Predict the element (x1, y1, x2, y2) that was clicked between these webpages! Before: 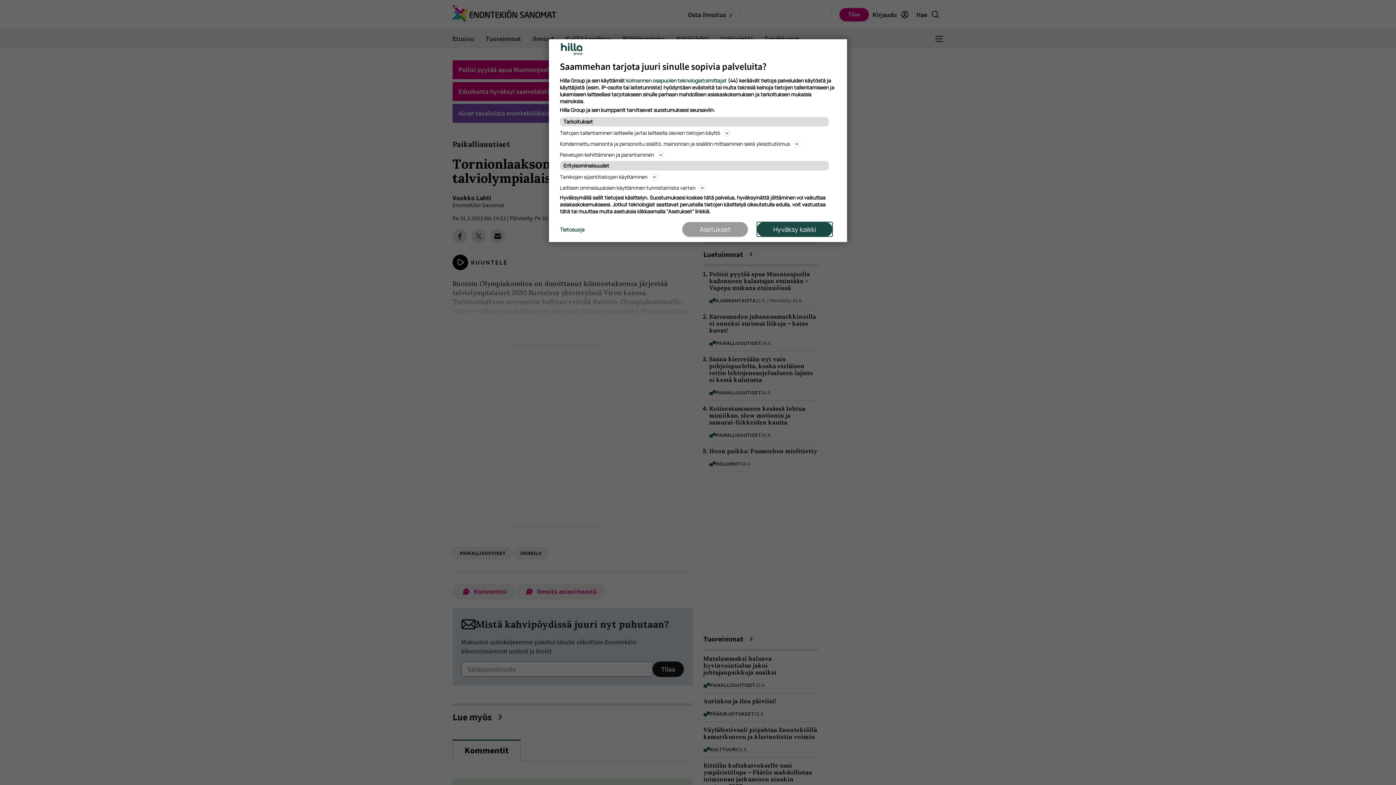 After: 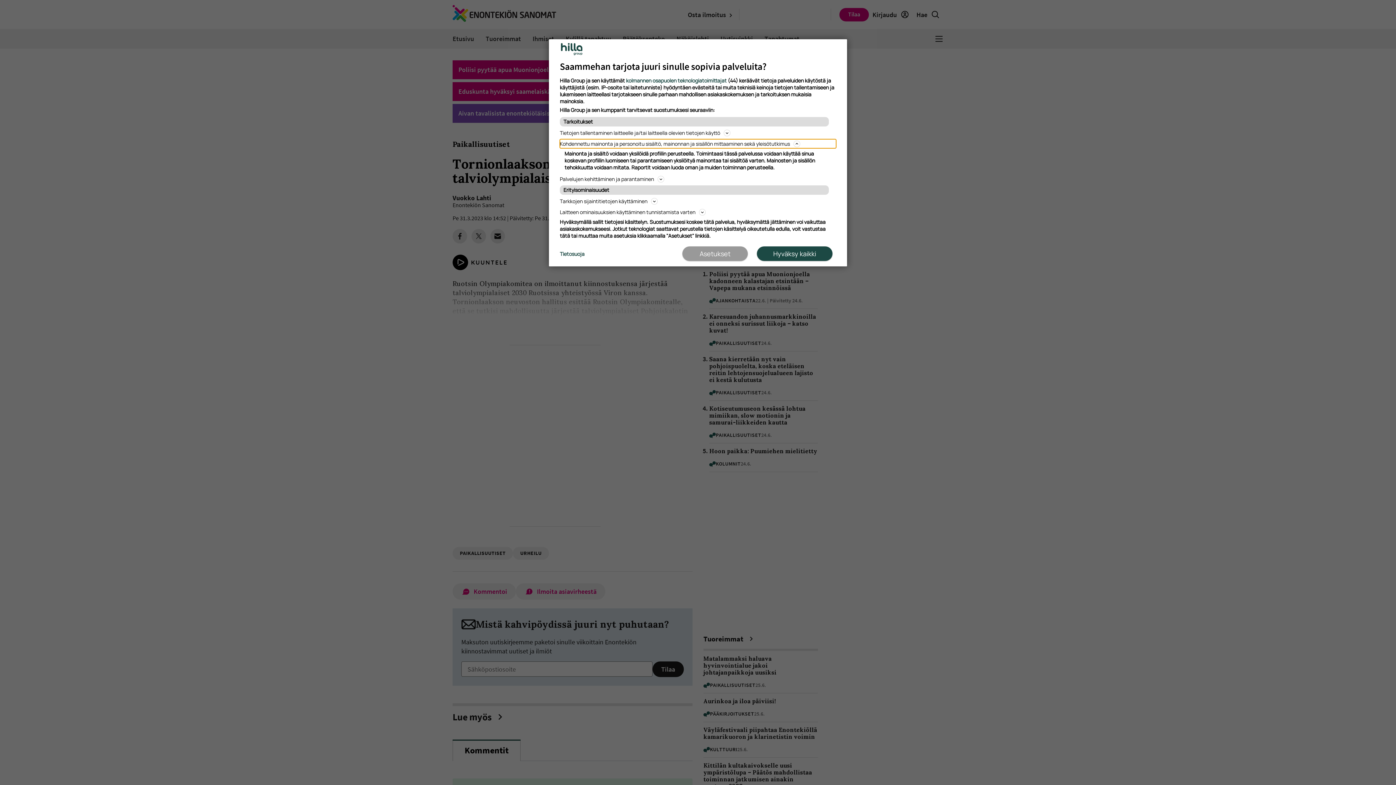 Action: bbox: (560, 139, 836, 148) label: Kohdennettu mainonta ja personoitu sisältö, mainonnan ja sisällön mittaaminen sekä yleisötutkimus